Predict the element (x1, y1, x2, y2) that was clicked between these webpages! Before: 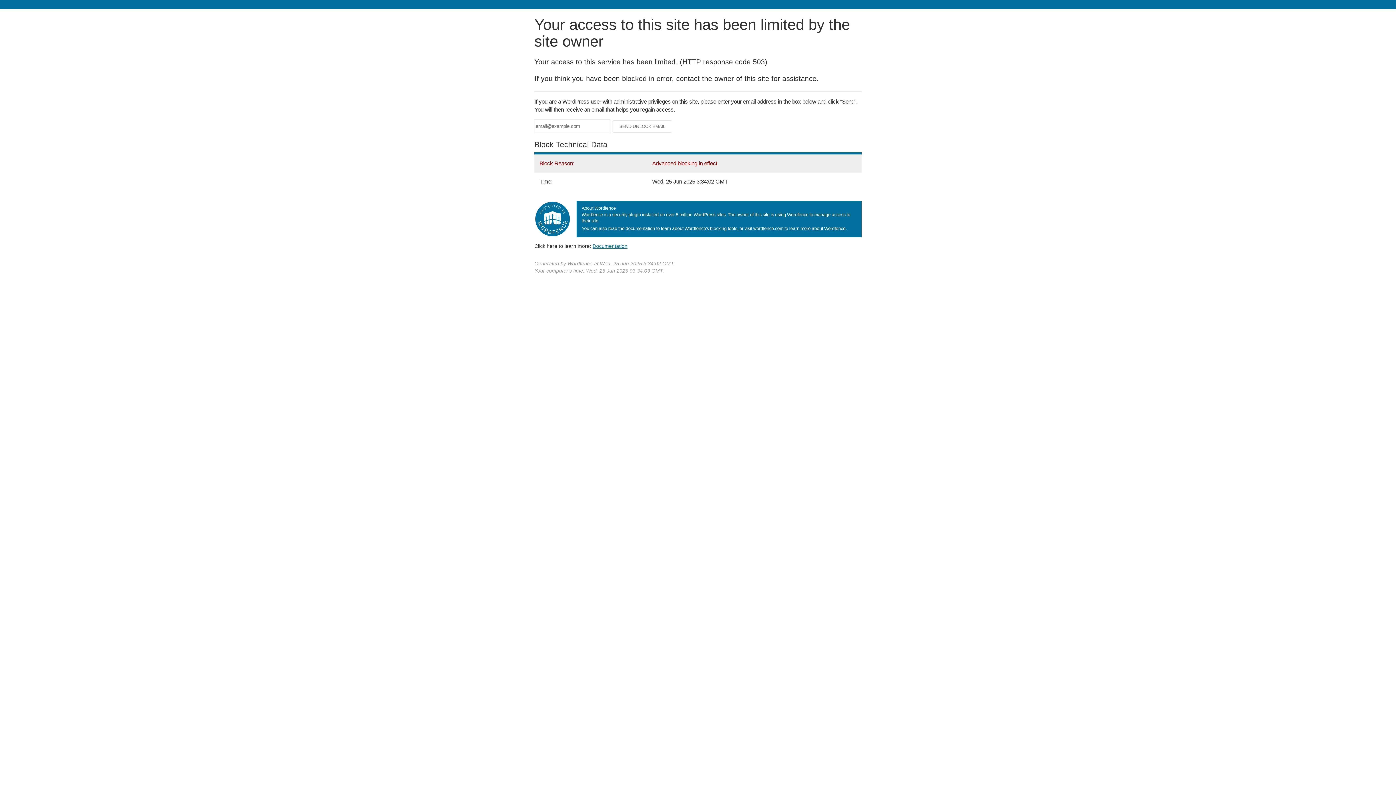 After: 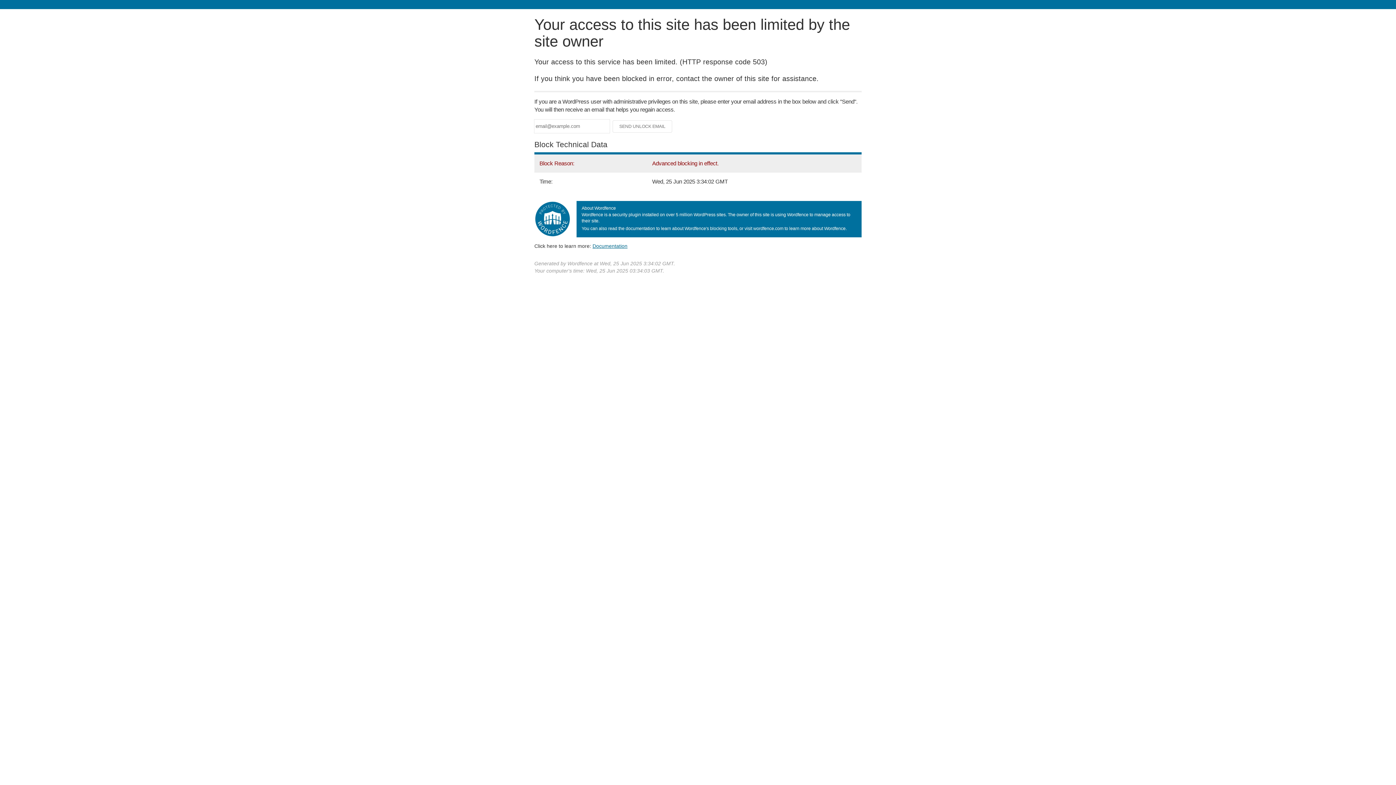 Action: label: Documentation bbox: (592, 243, 627, 248)